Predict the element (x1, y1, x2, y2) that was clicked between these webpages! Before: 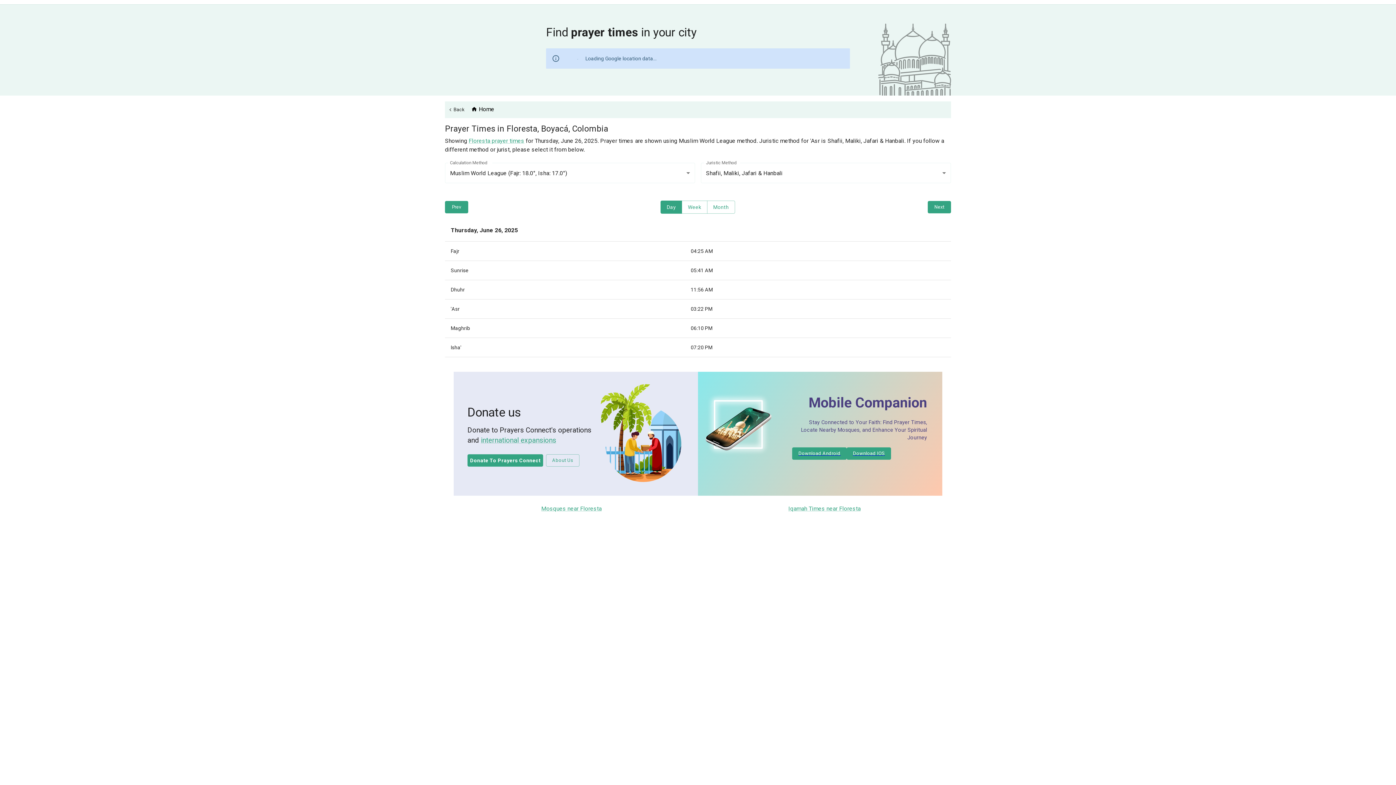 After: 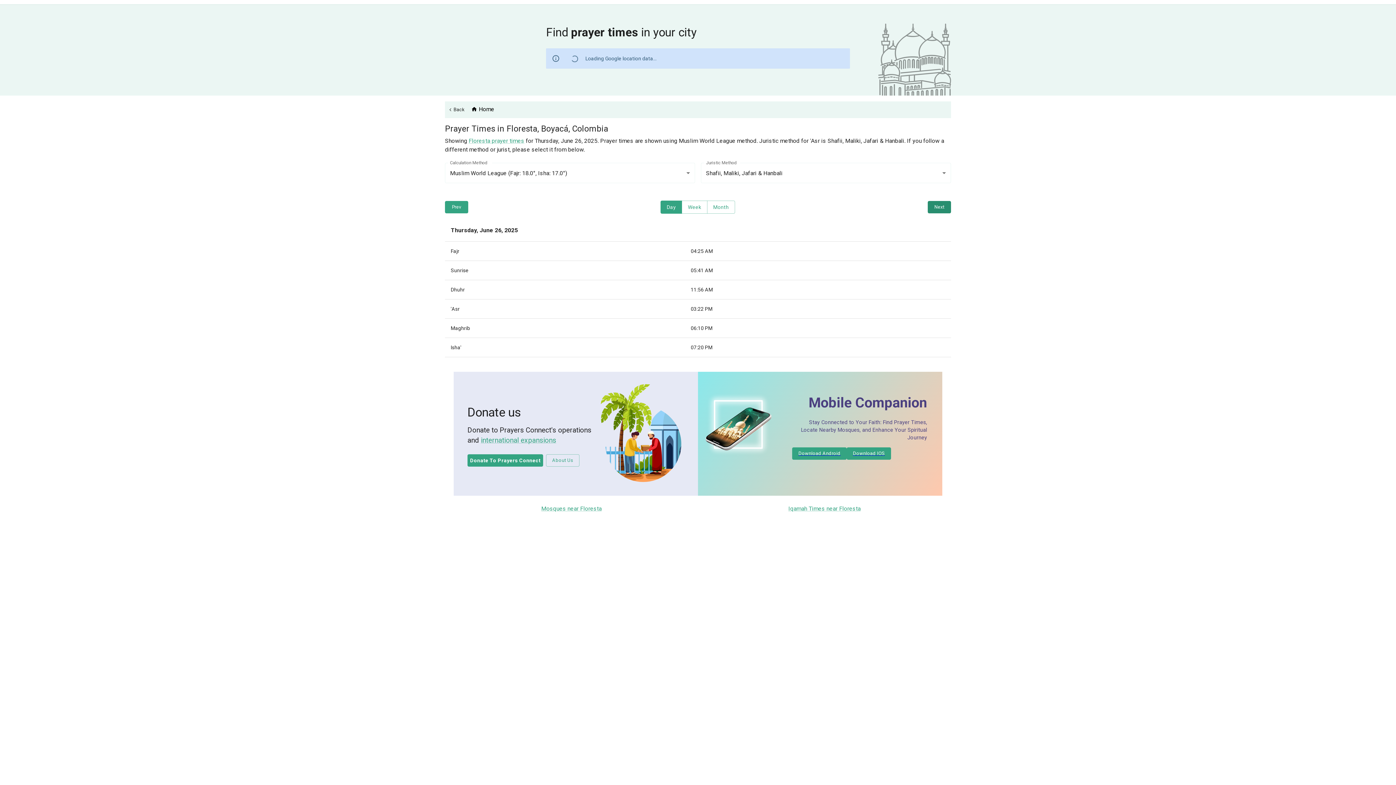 Action: bbox: (928, 201, 951, 213) label: Next